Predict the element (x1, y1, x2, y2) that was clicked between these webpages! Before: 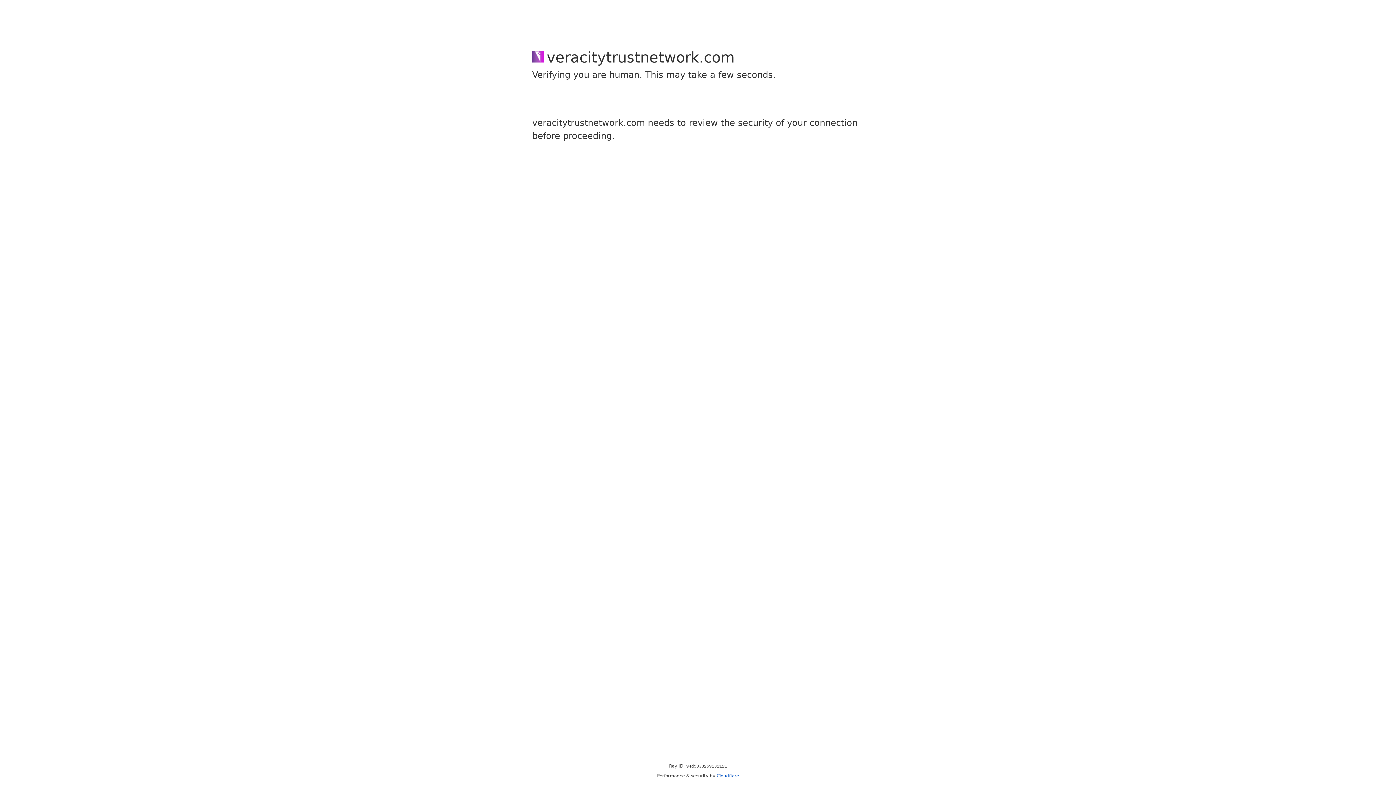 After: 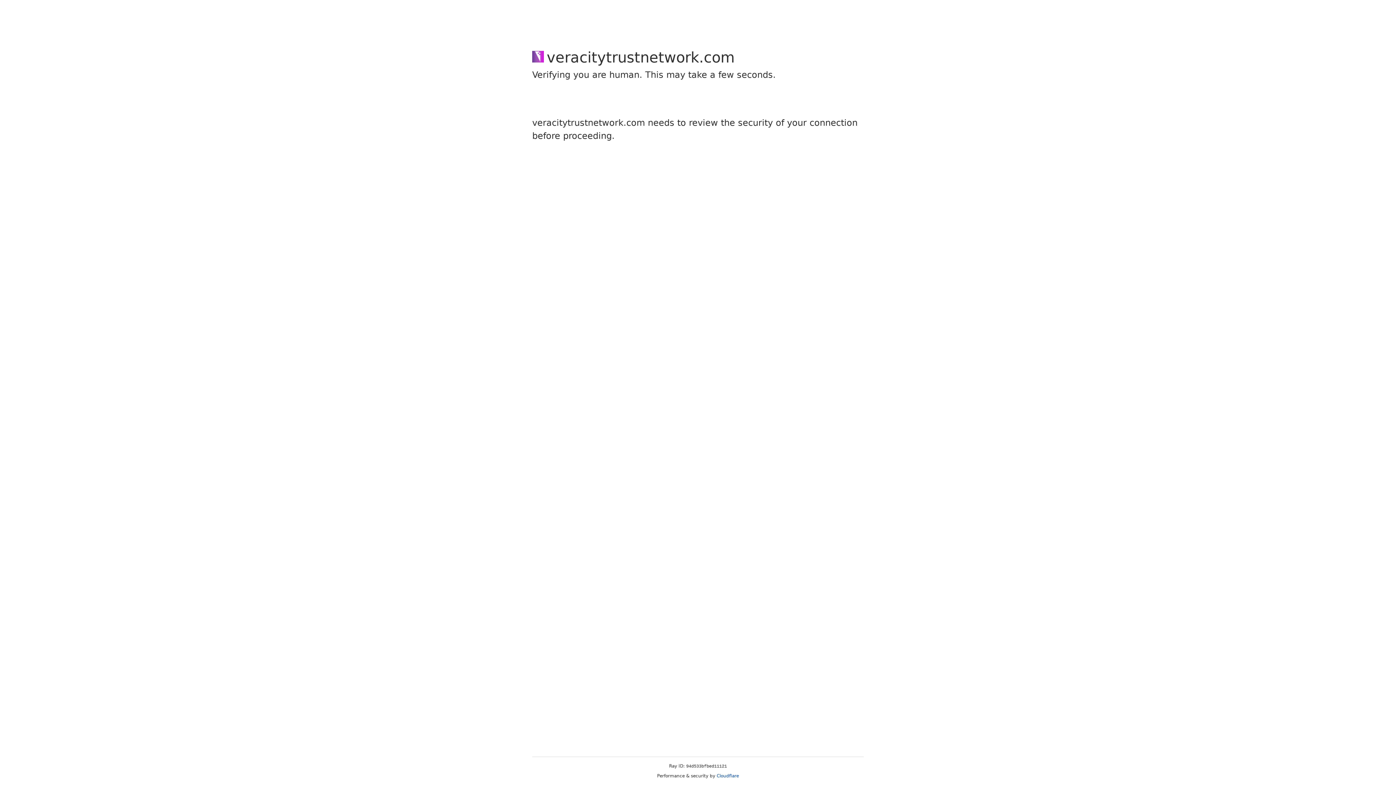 Action: bbox: (716, 773, 739, 778) label: Cloudflare